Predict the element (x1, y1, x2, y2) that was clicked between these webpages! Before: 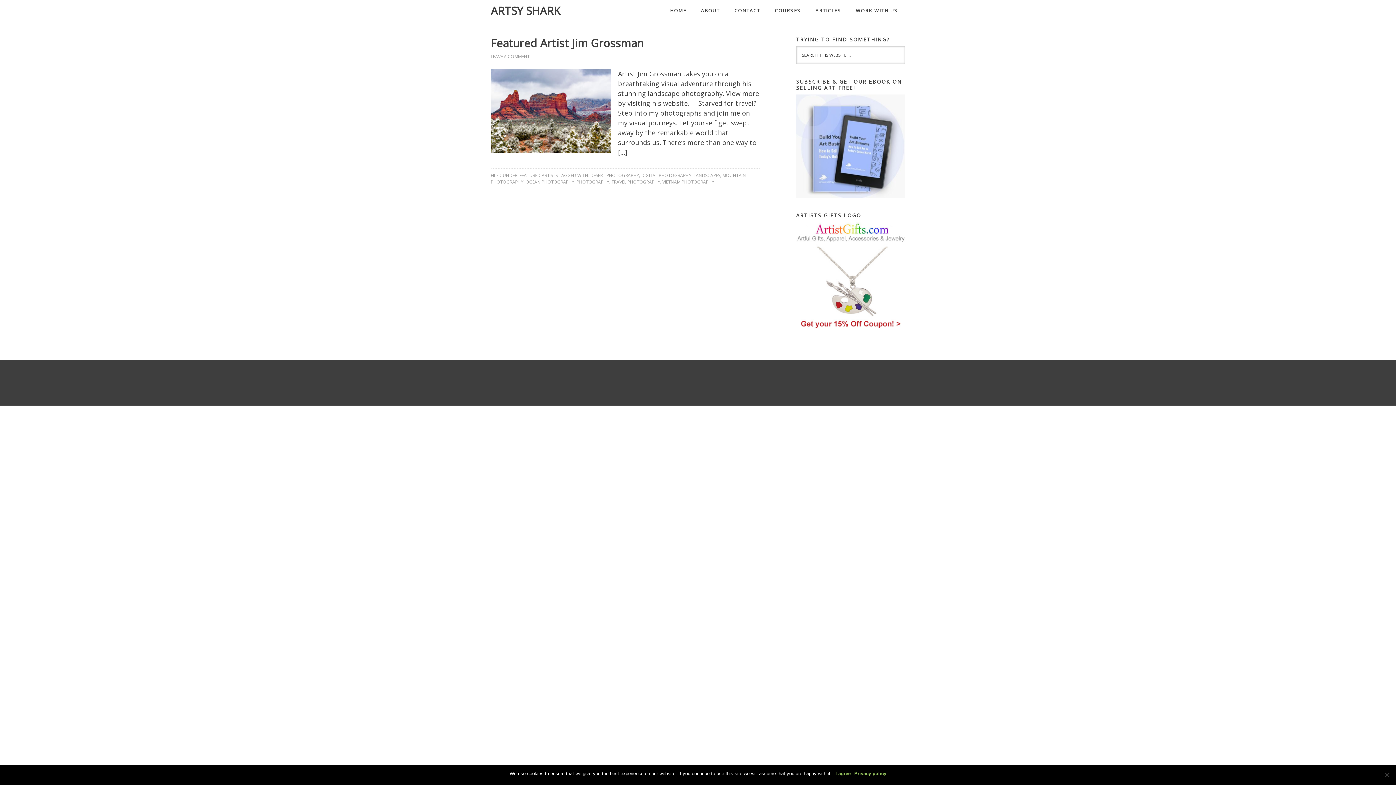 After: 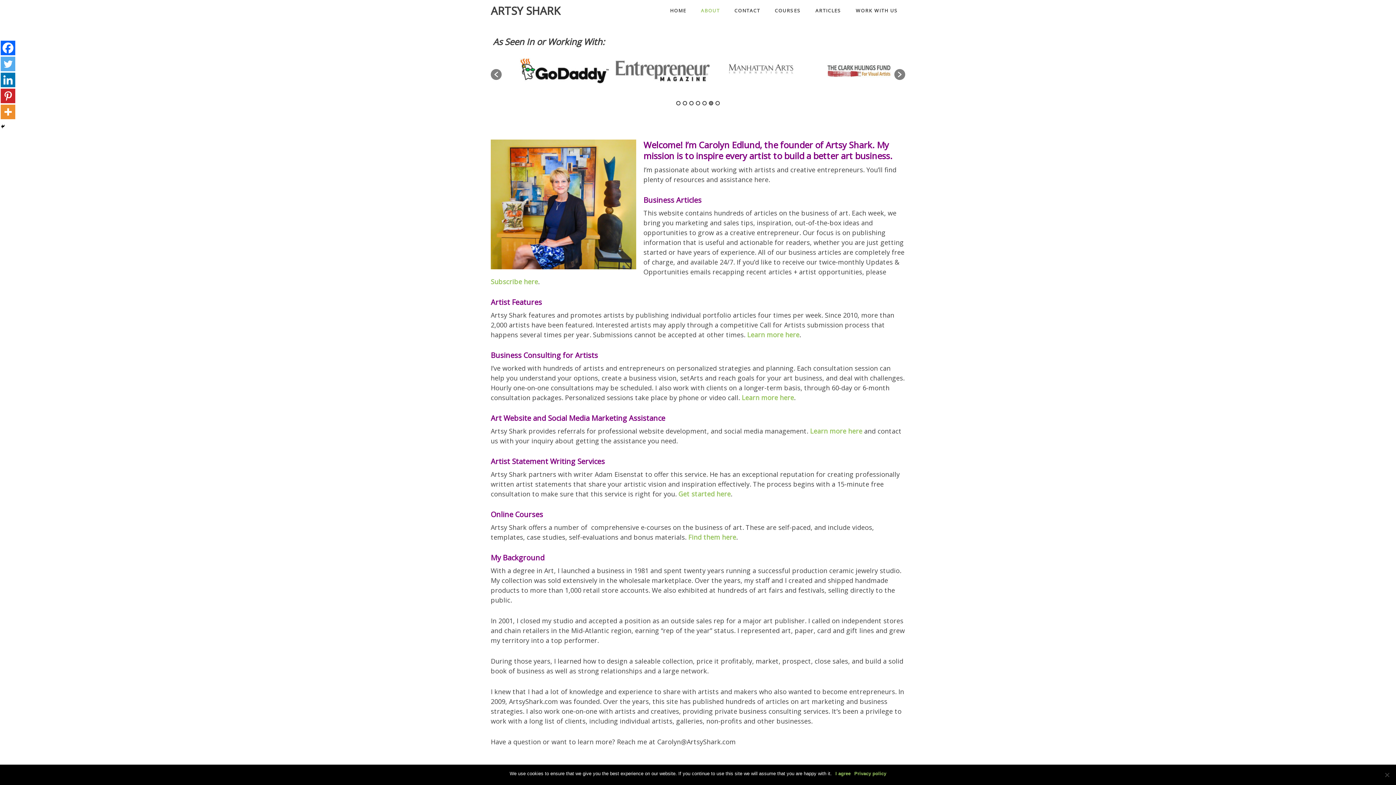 Action: bbox: (693, 0, 727, 21) label: ABOUT